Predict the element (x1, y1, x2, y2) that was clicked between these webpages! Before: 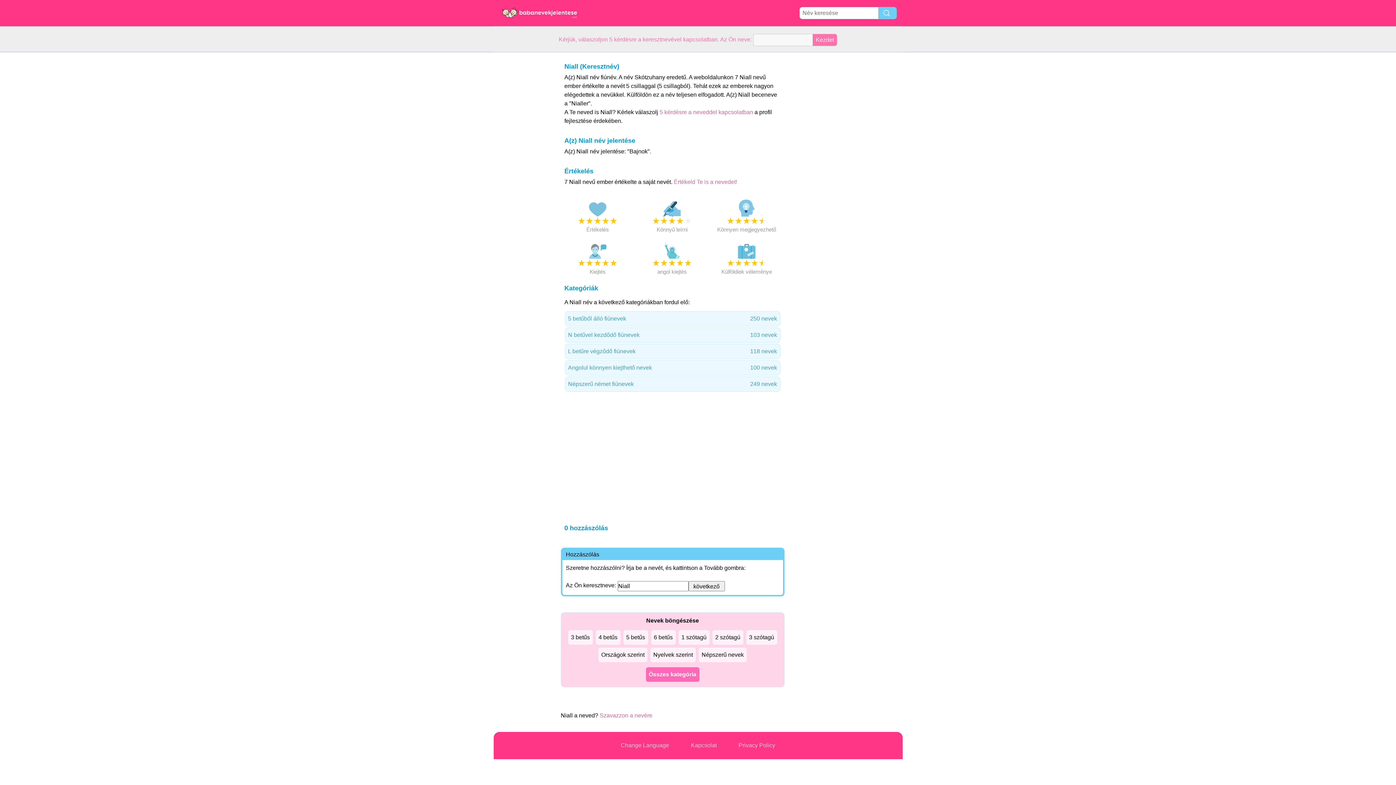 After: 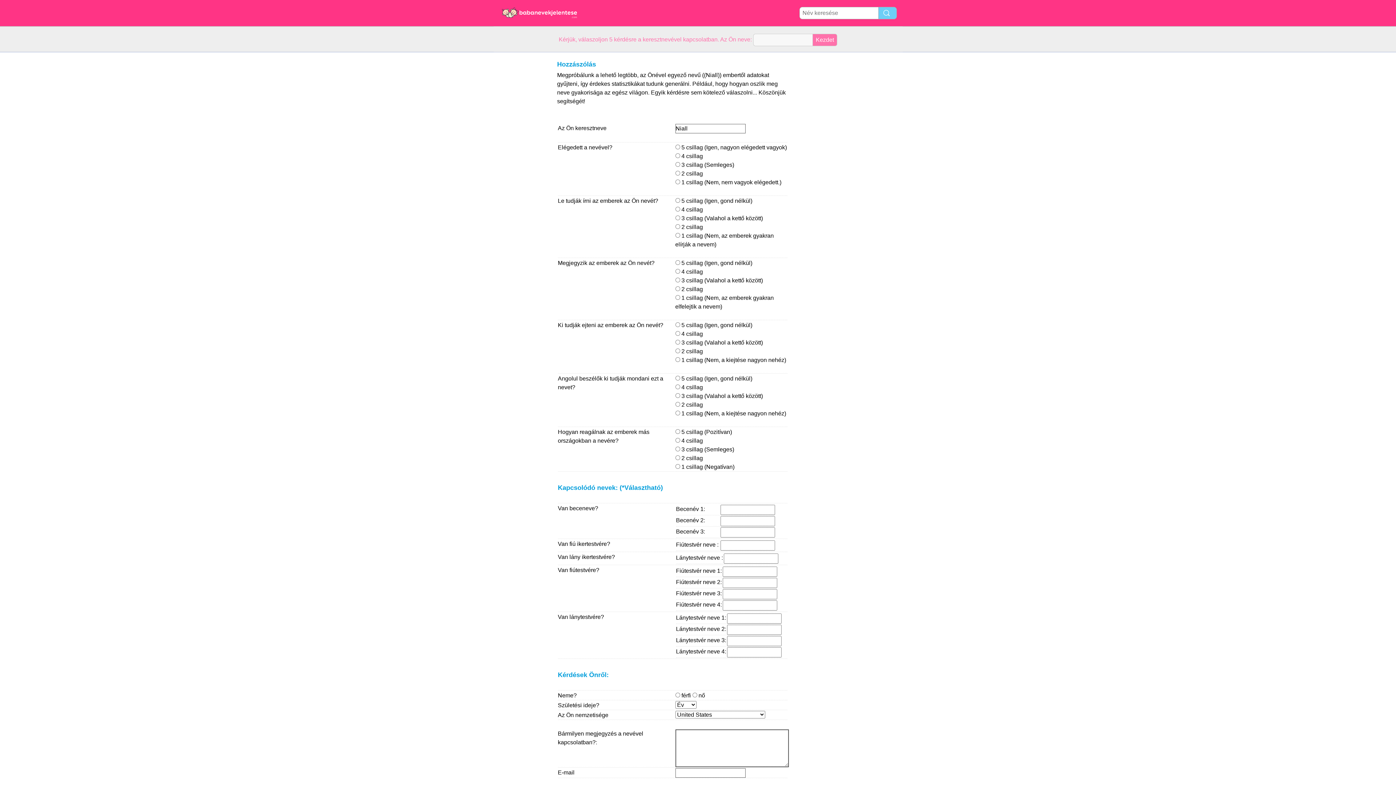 Action: bbox: (674, 178, 737, 185) label: Értékeld Te is a nevedet!